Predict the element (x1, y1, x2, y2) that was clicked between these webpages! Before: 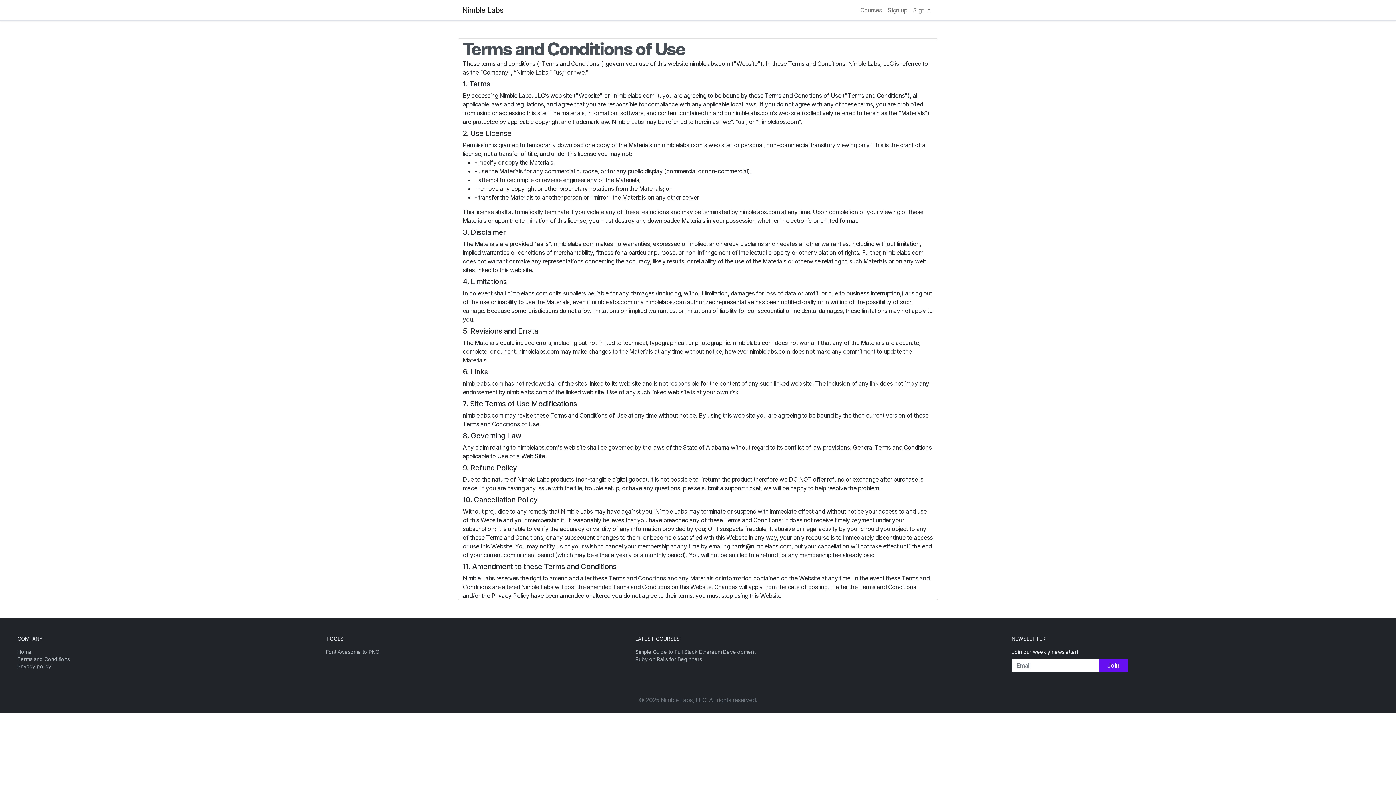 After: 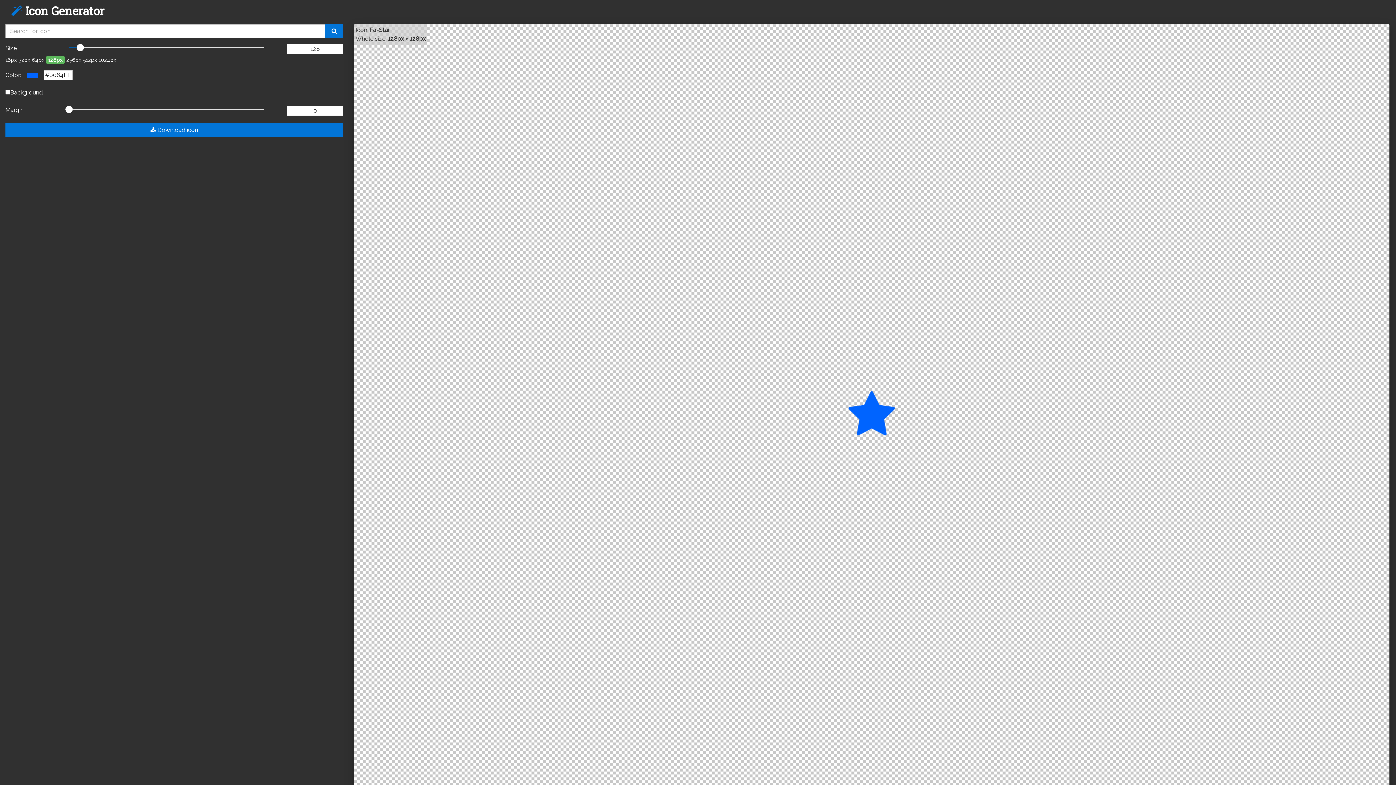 Action: label: Font Awesome to PNG bbox: (326, 649, 379, 655)